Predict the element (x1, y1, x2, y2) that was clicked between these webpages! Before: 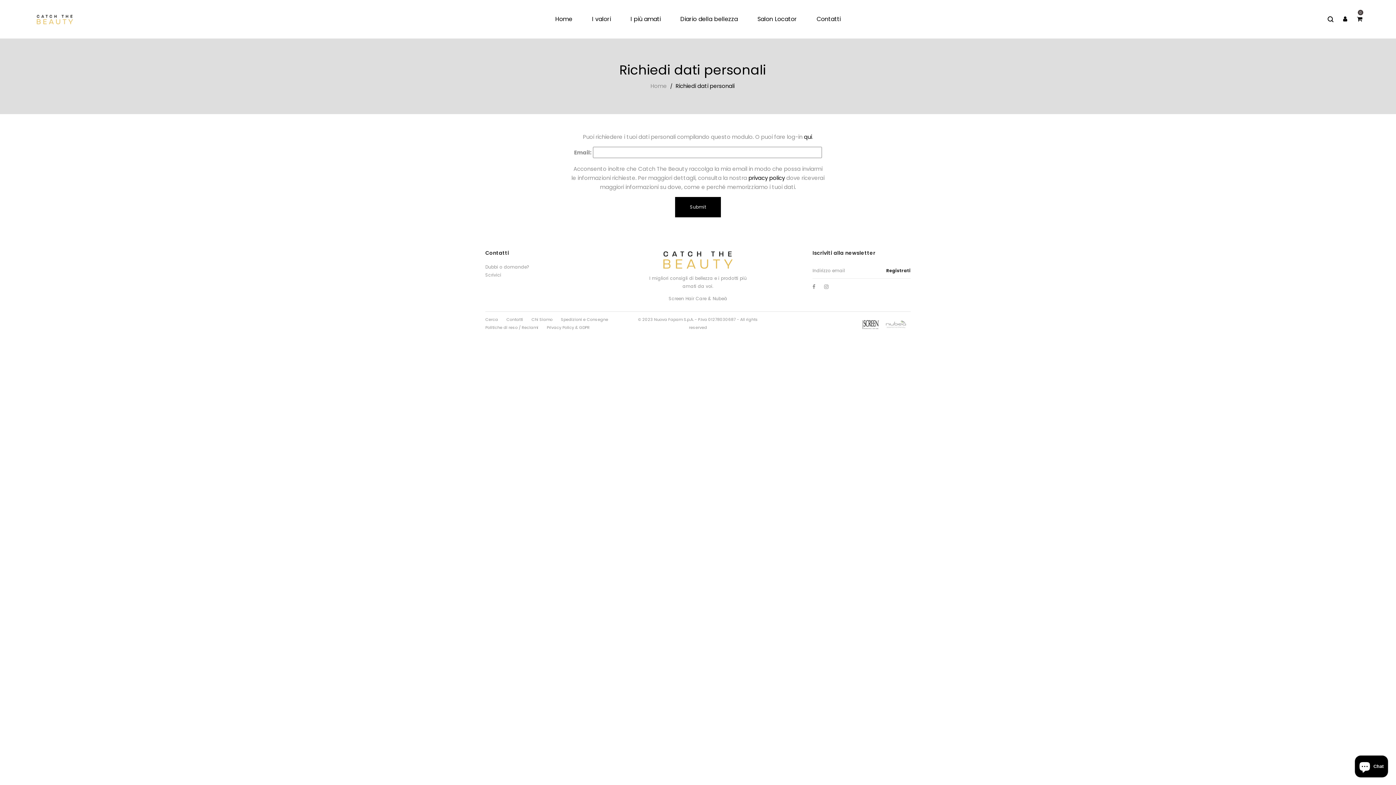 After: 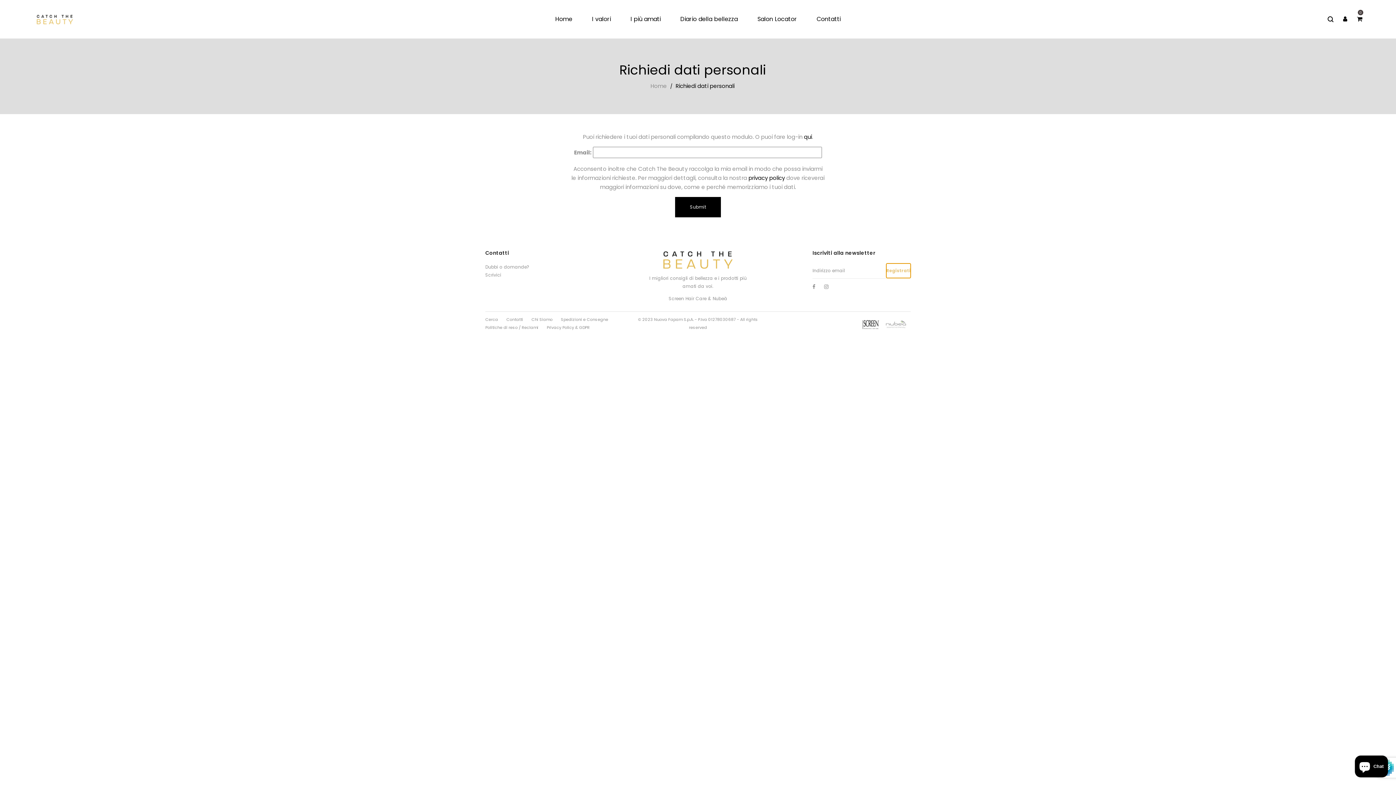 Action: label: Registrati bbox: (886, 263, 910, 278)